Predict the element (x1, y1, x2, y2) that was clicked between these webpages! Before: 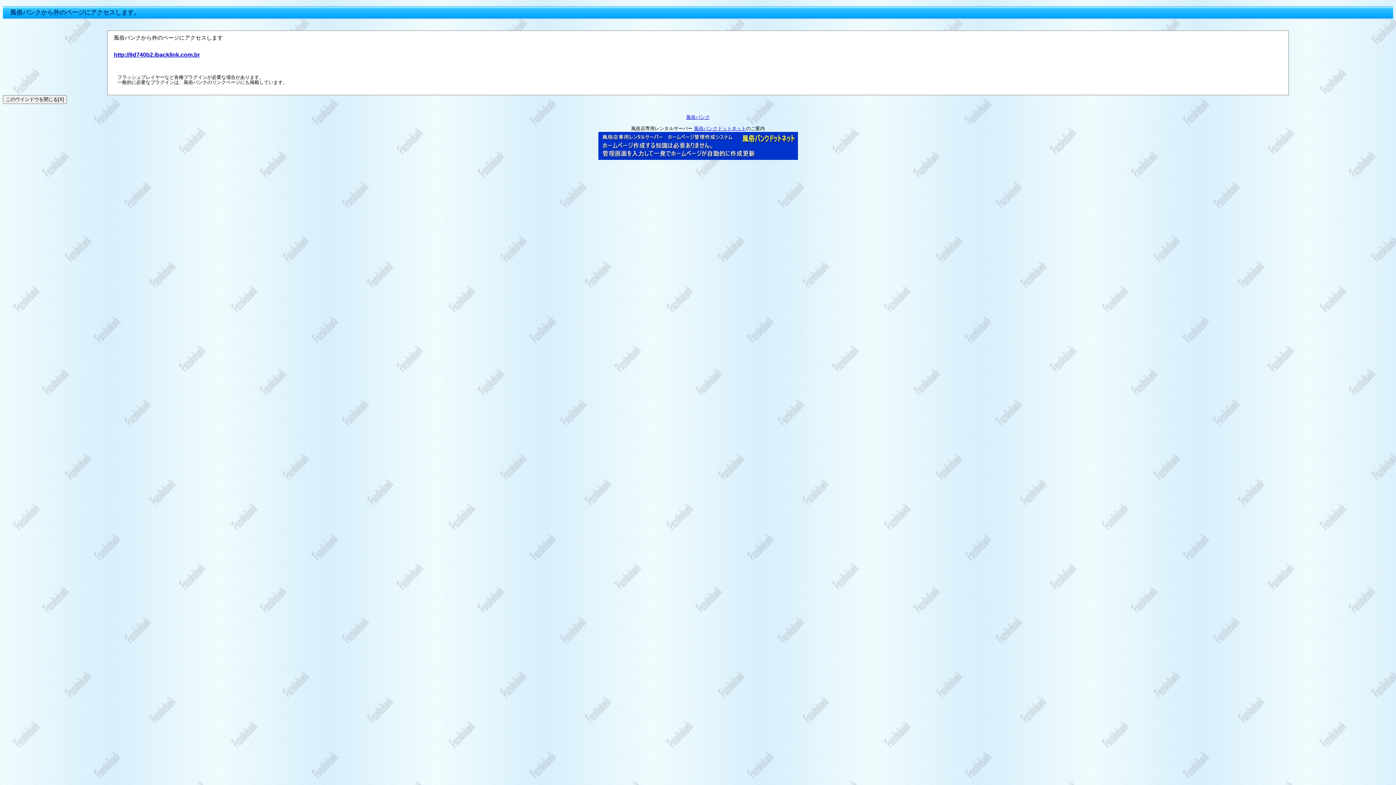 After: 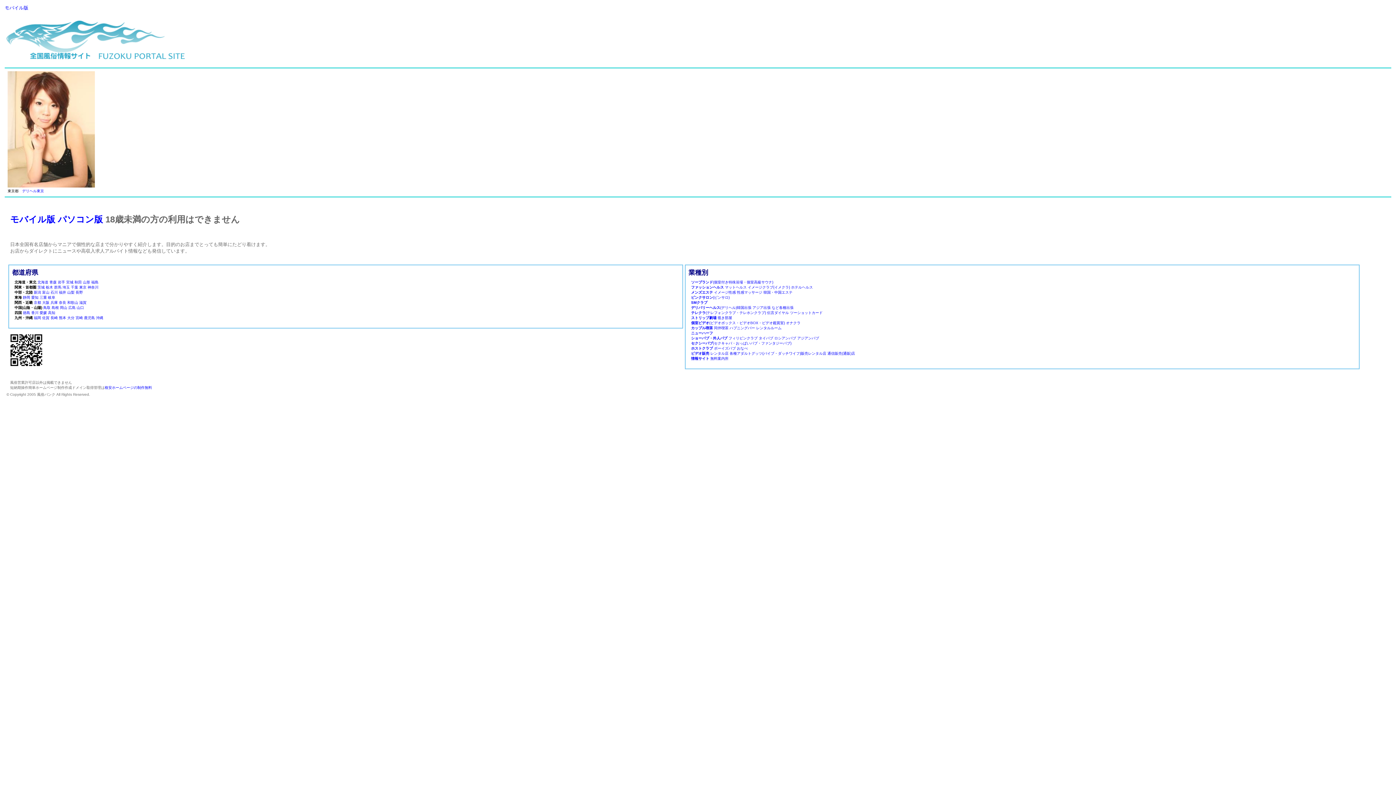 Action: bbox: (686, 114, 710, 120) label: 風俗バンク